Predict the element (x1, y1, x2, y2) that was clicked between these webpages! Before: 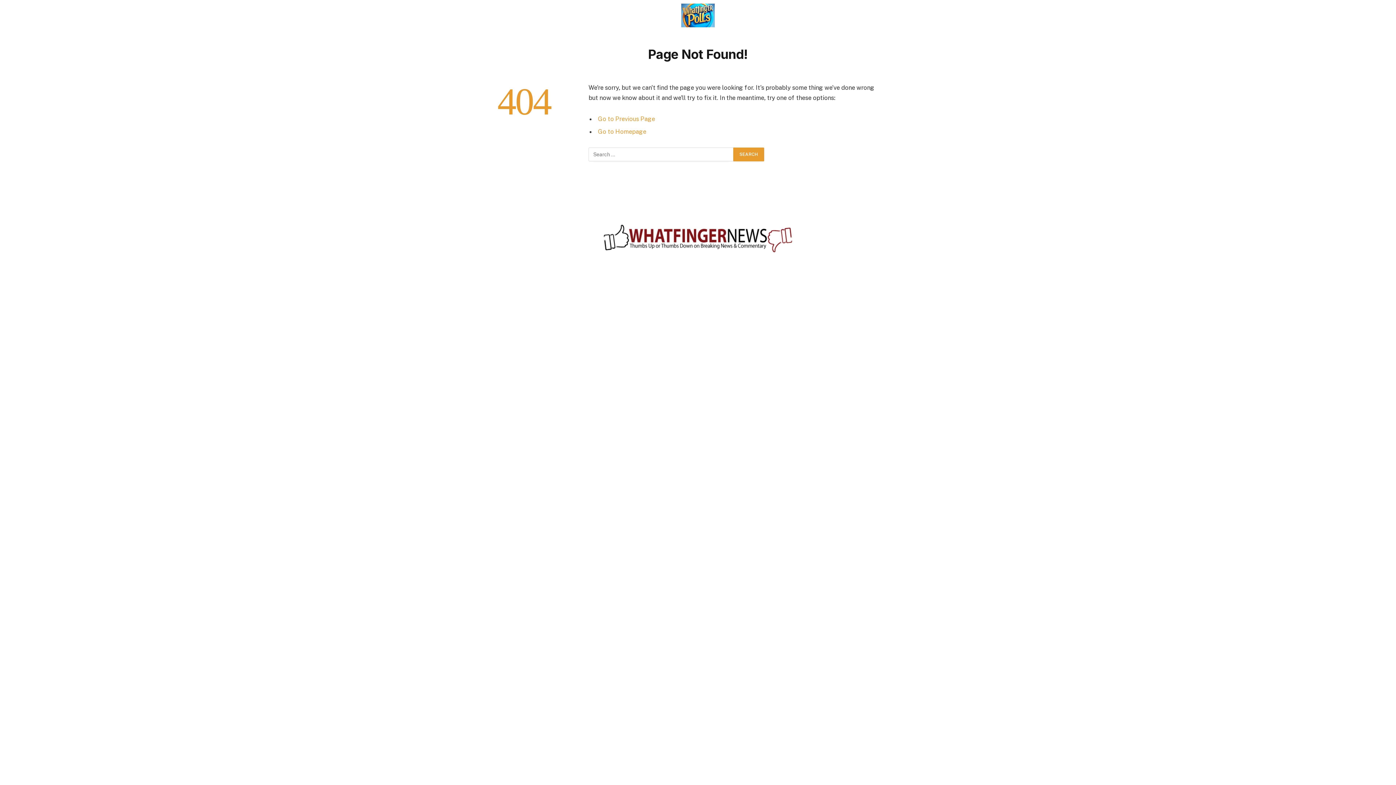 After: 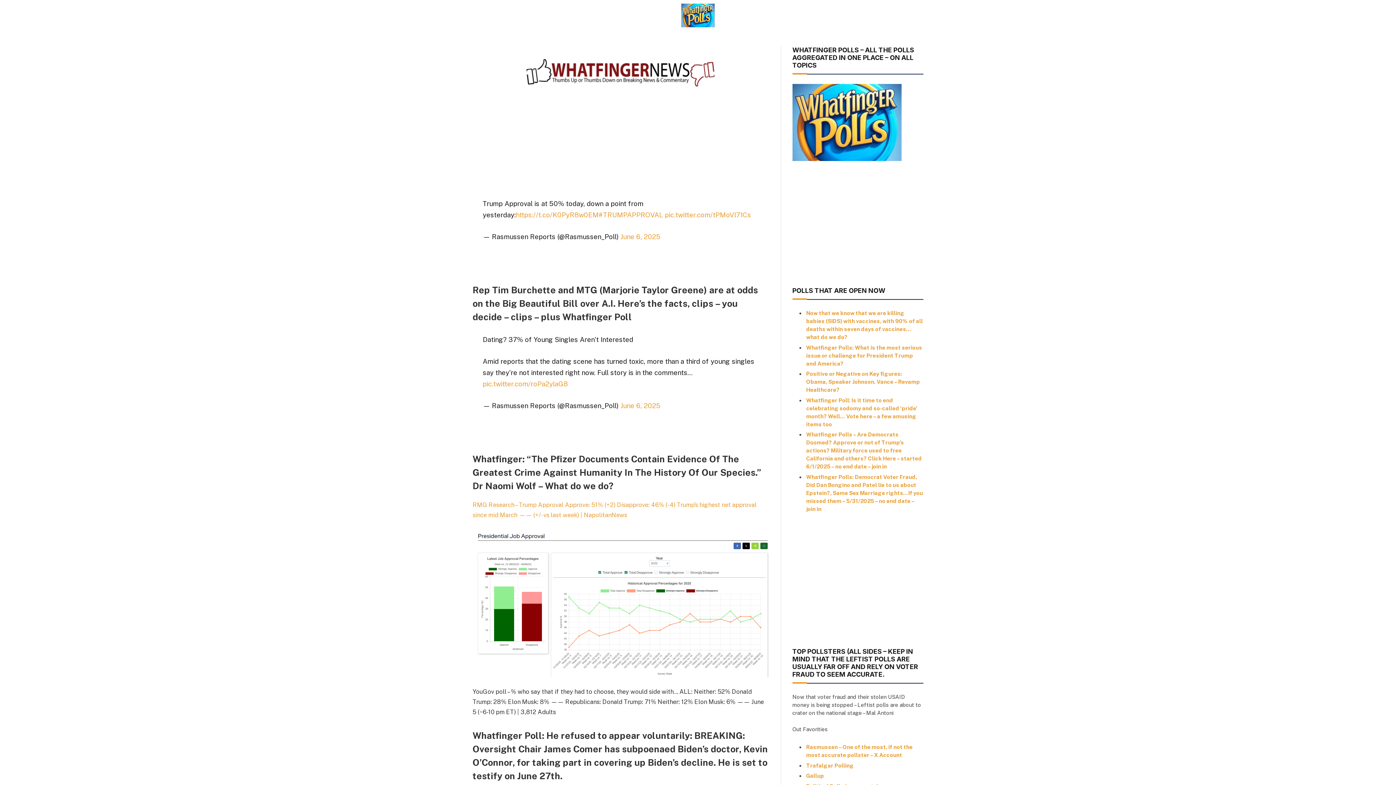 Action: bbox: (598, 128, 646, 135) label: Go to Homepage